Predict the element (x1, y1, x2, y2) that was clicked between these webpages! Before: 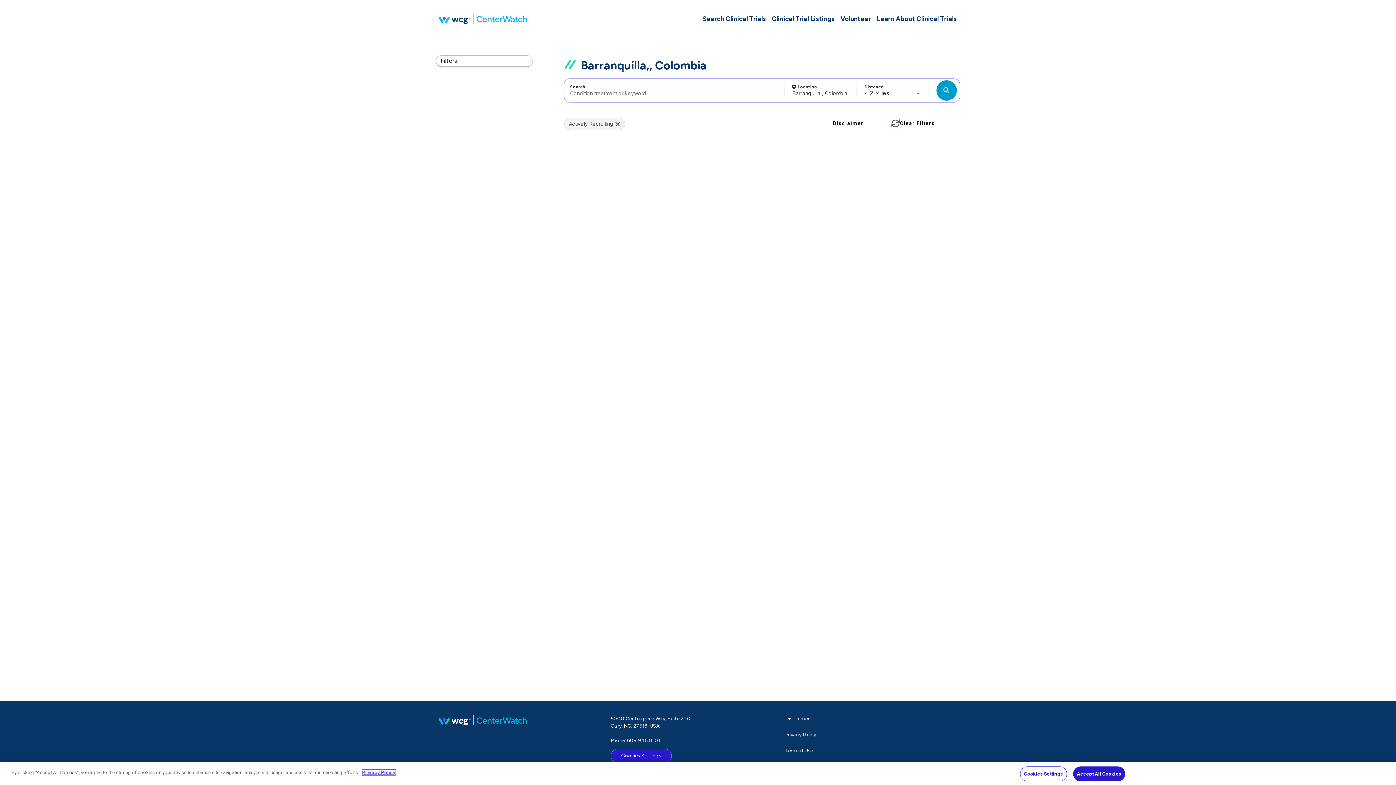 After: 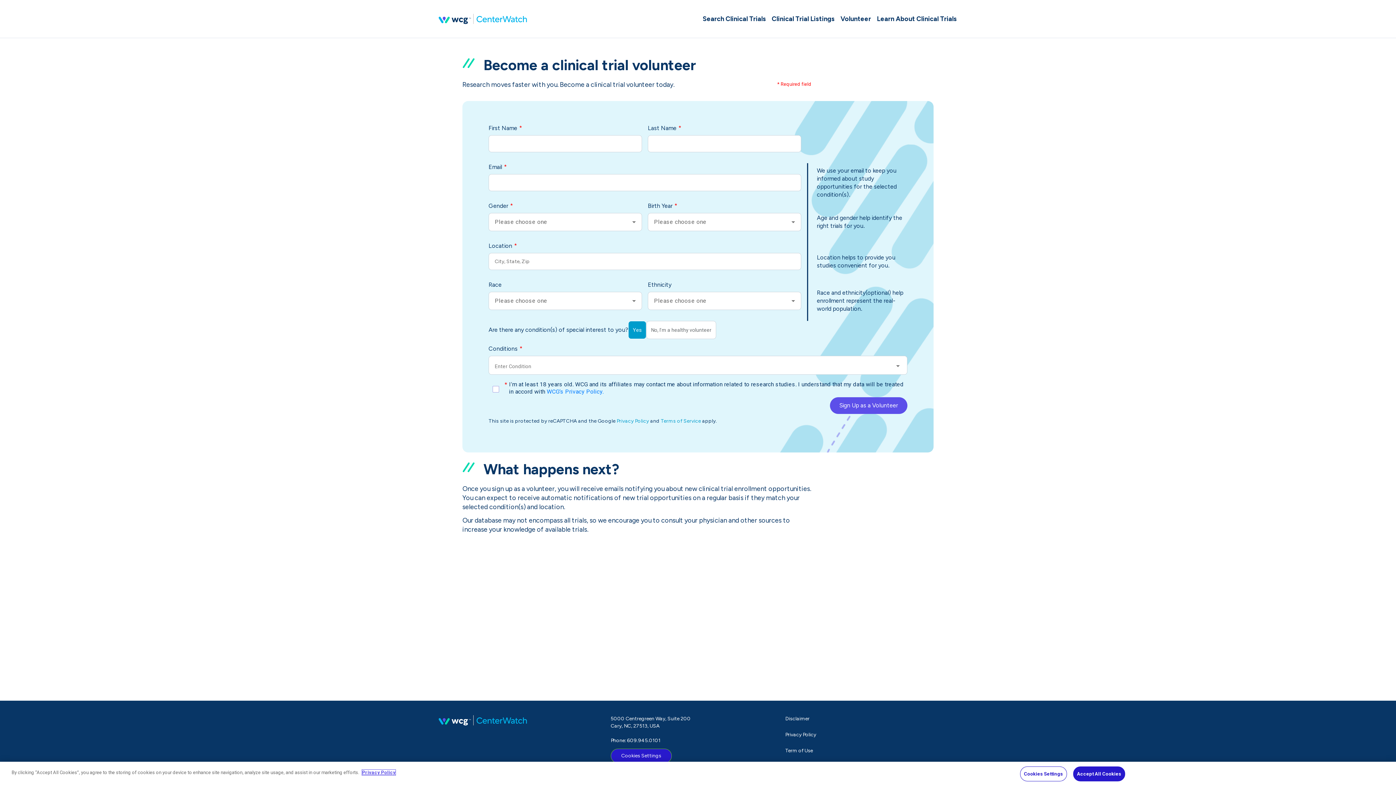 Action: bbox: (837, 0, 874, 37) label: Volunteer